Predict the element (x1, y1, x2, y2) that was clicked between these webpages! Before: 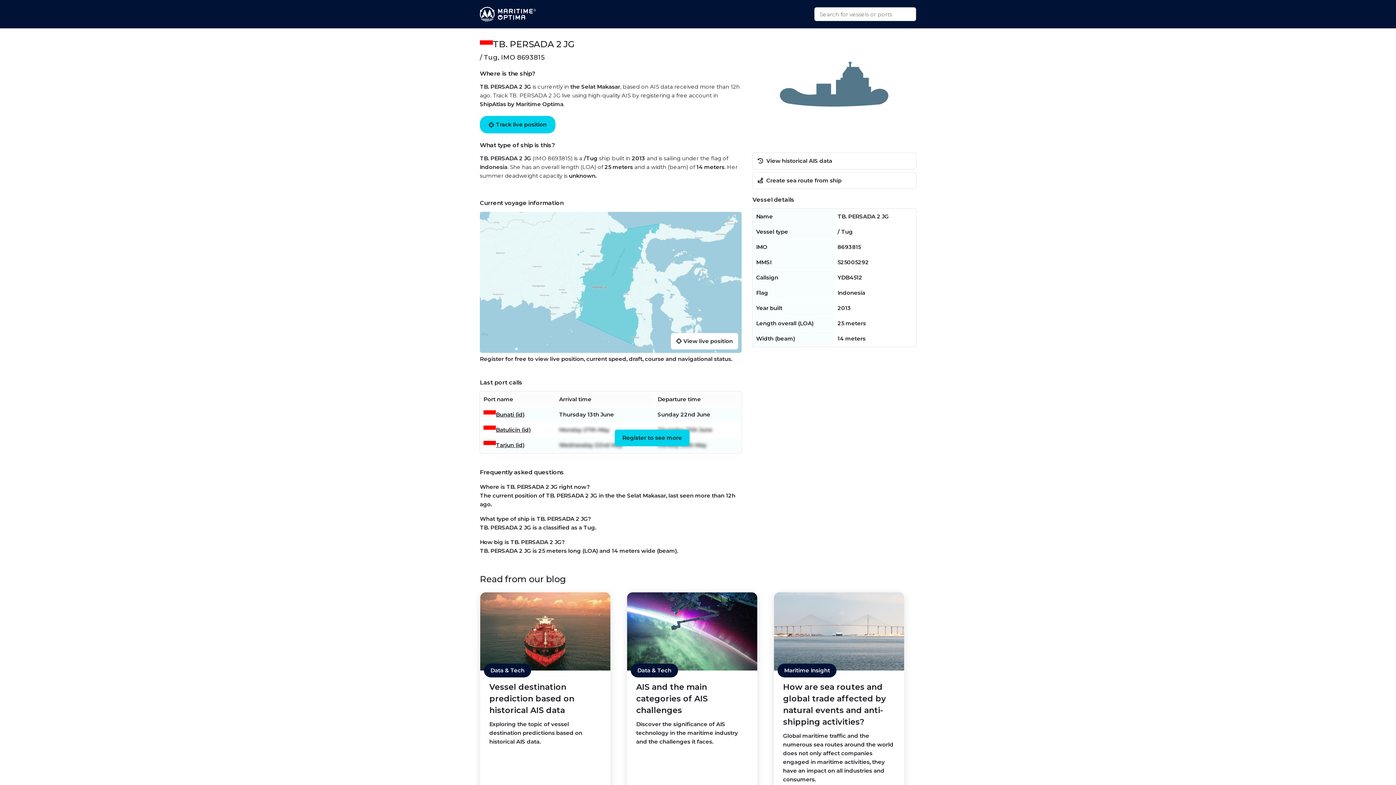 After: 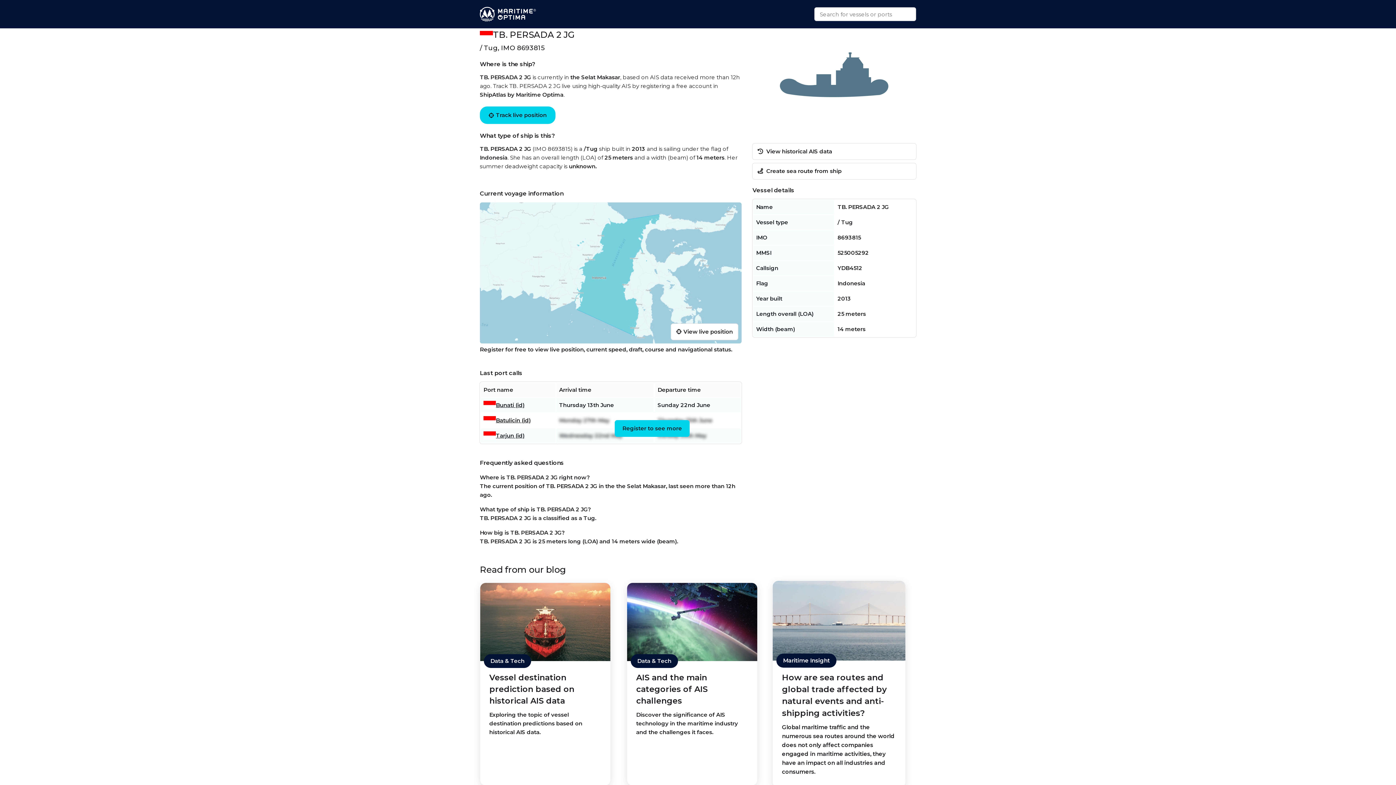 Action: bbox: (773, 592, 904, 795) label: Maritime Insight
How are sea routes and global trade affected by natural events and anti-shipping activities?
Global maritime traffic and the numerous sea routes around the world does not only affect companies engaged in maritime activities, they have an impact on all industries and consumers.